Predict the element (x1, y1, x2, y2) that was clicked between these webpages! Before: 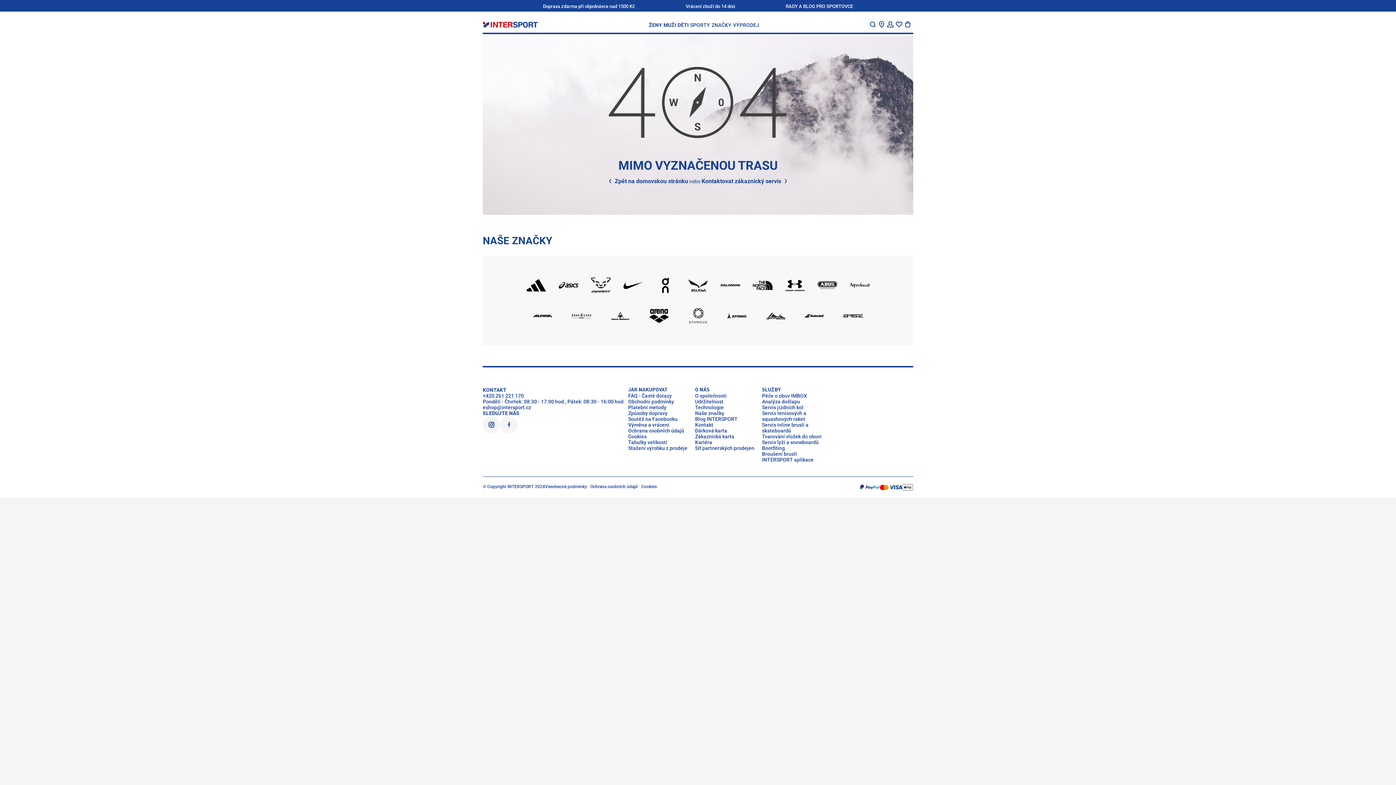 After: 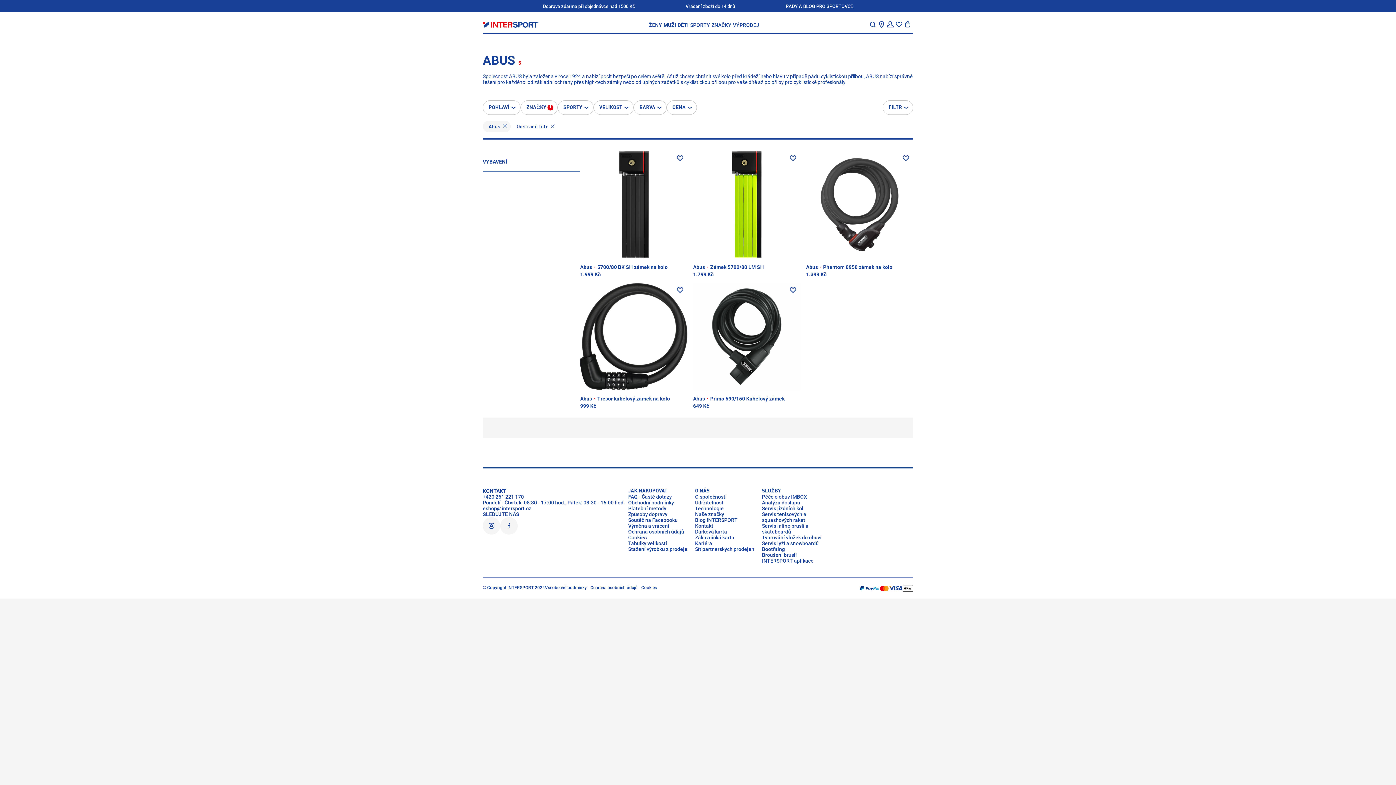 Action: bbox: (817, 277, 837, 293)